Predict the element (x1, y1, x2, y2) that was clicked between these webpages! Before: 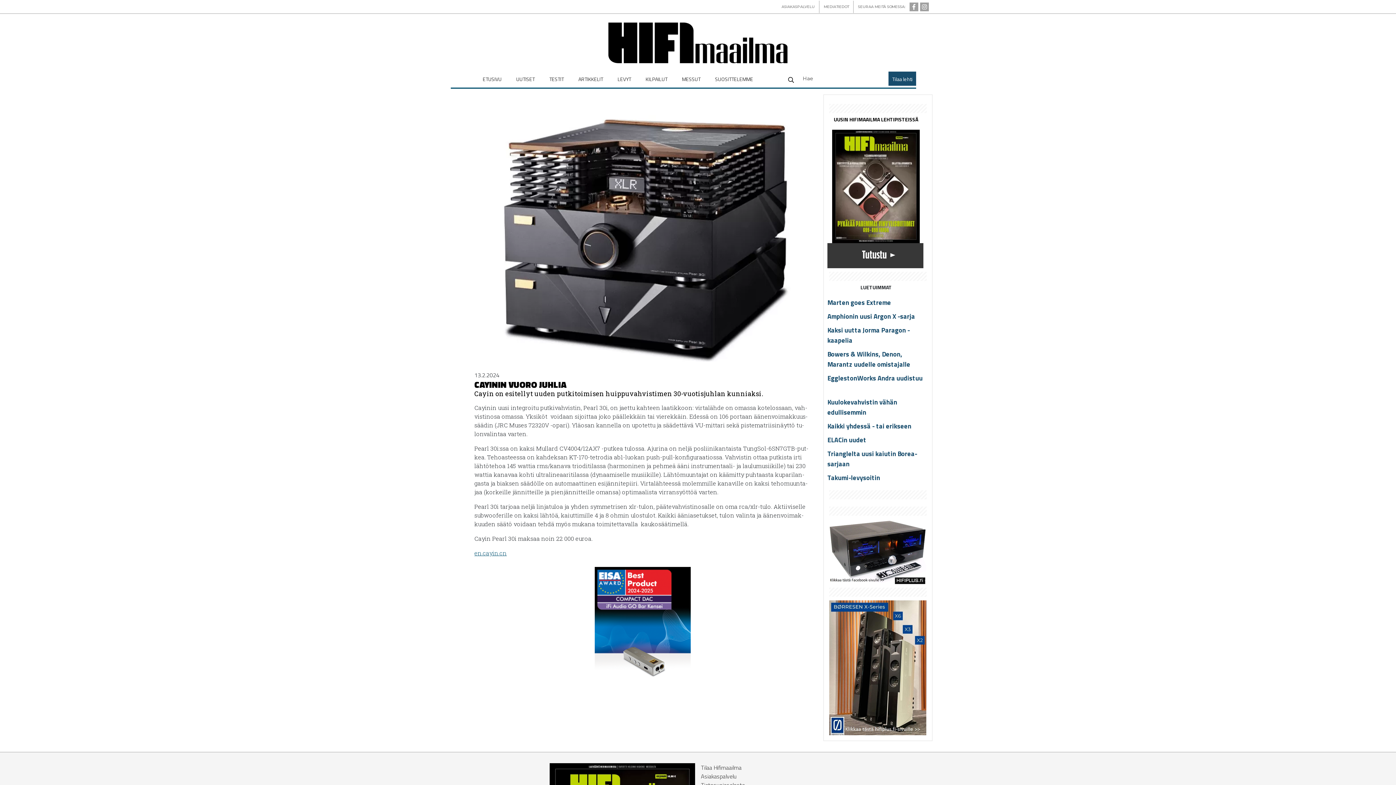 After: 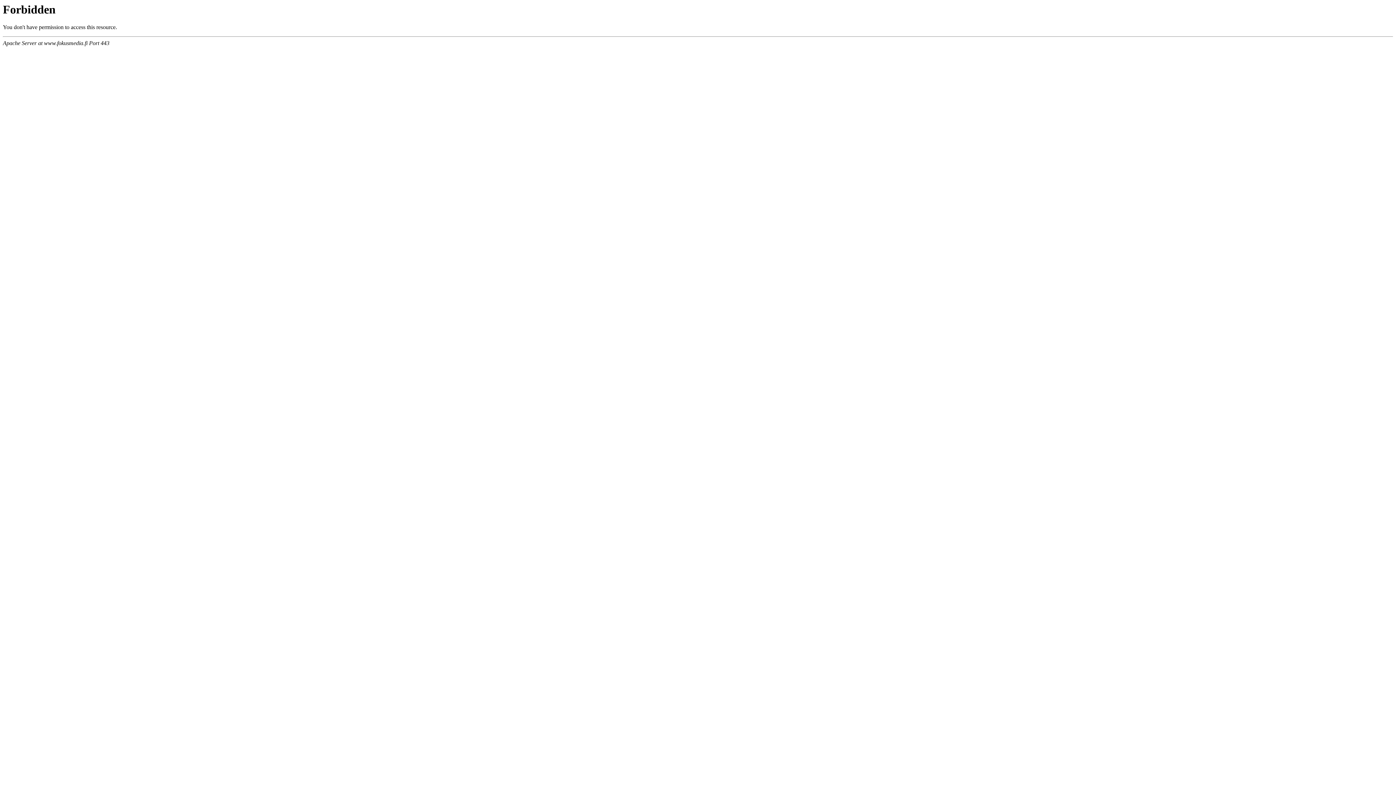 Action: bbox: (819, 0, 853, 13) label: MEDIATIEDOT